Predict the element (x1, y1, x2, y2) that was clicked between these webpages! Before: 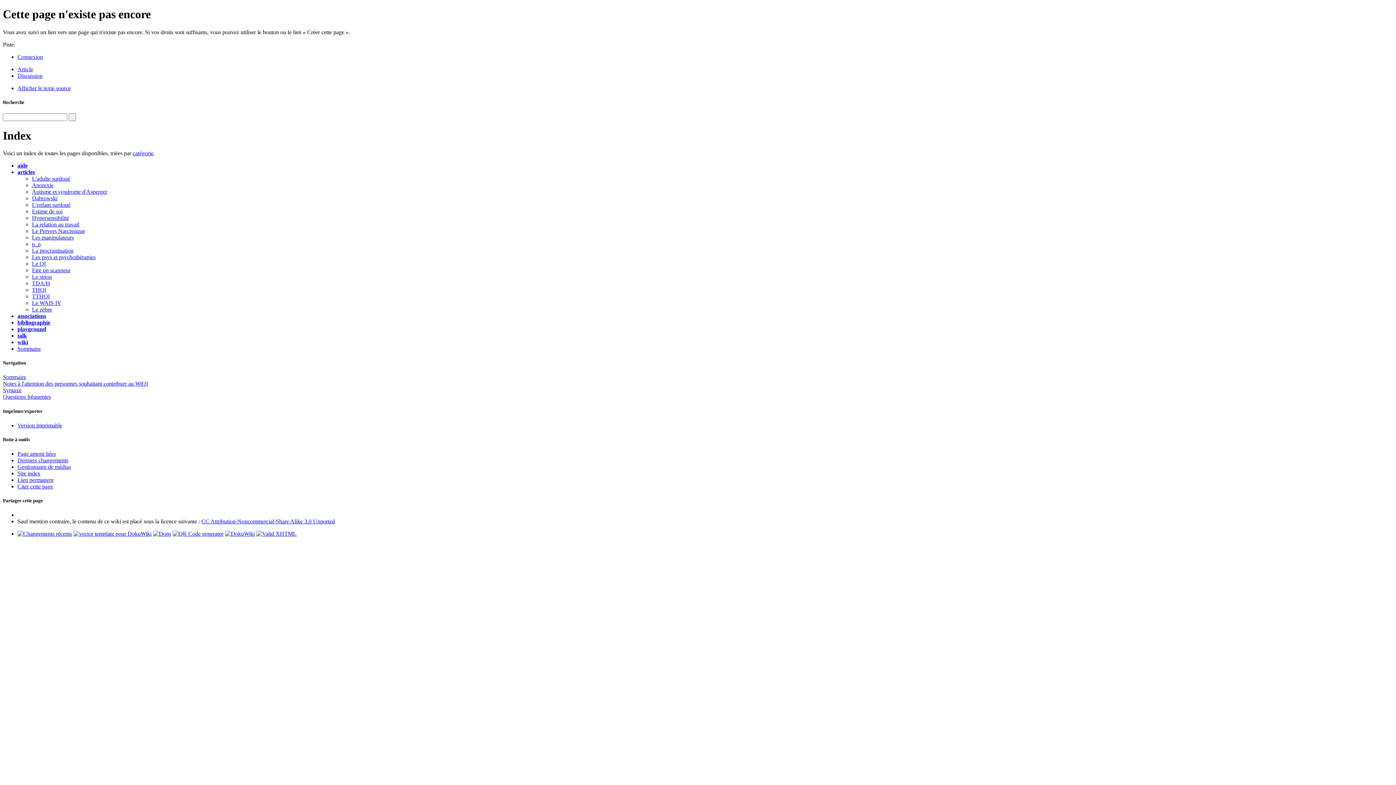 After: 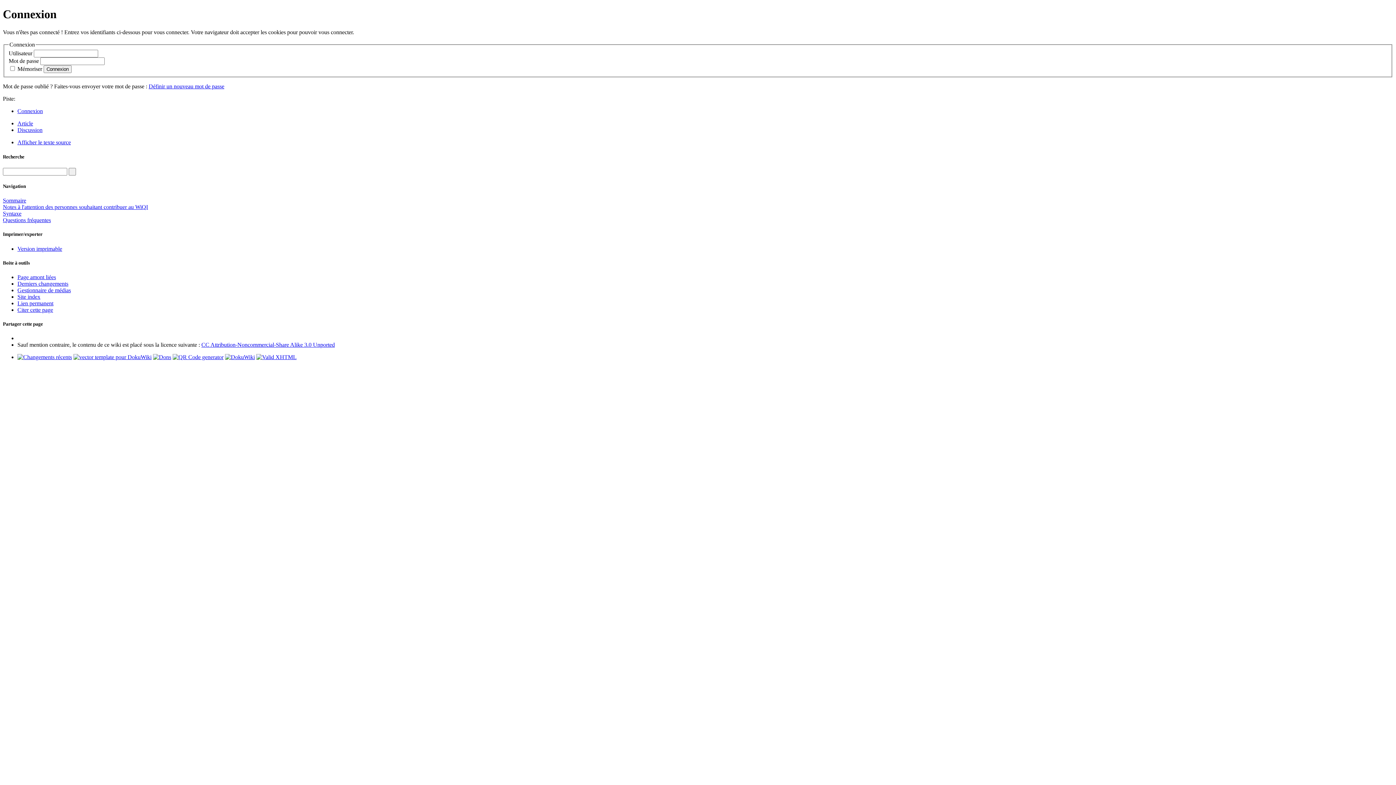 Action: bbox: (17, 53, 42, 59) label: Connexion